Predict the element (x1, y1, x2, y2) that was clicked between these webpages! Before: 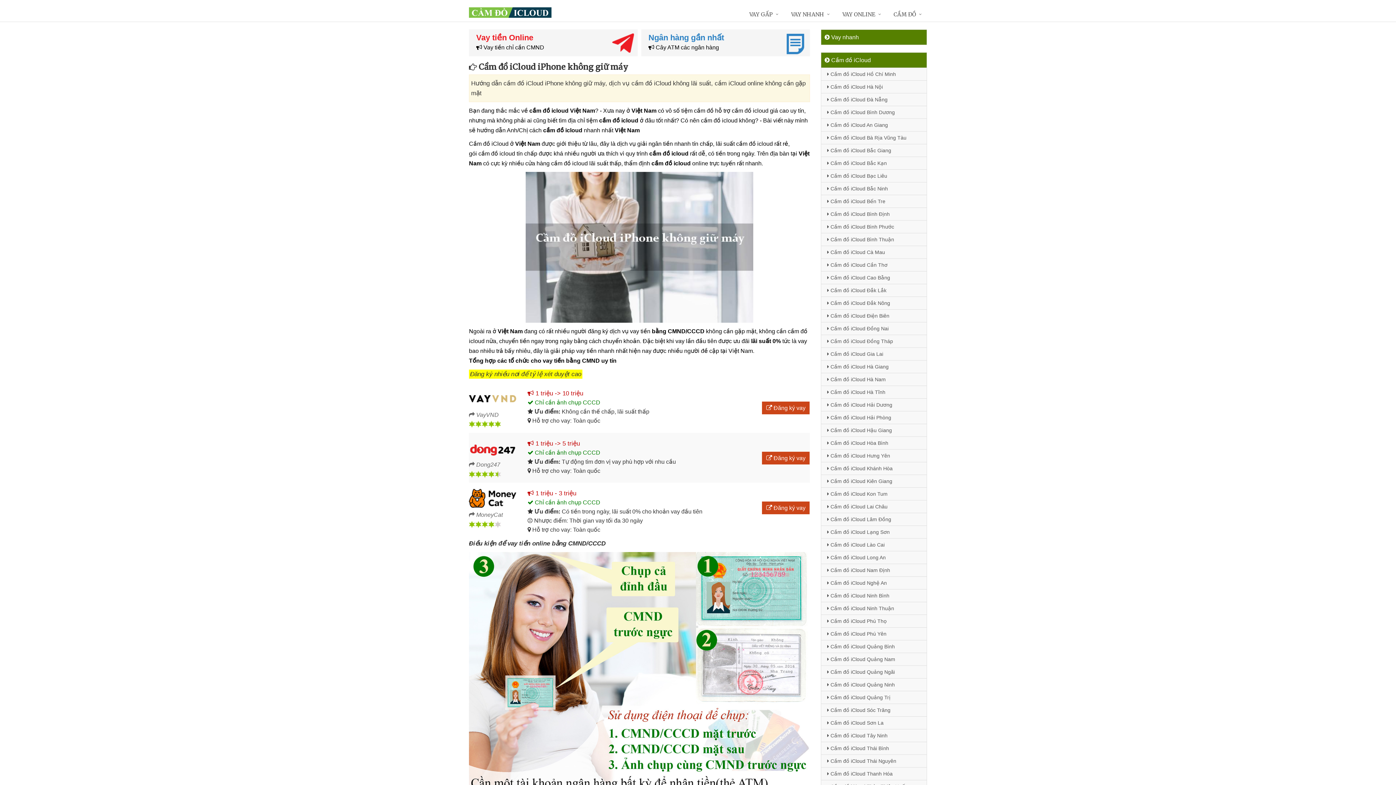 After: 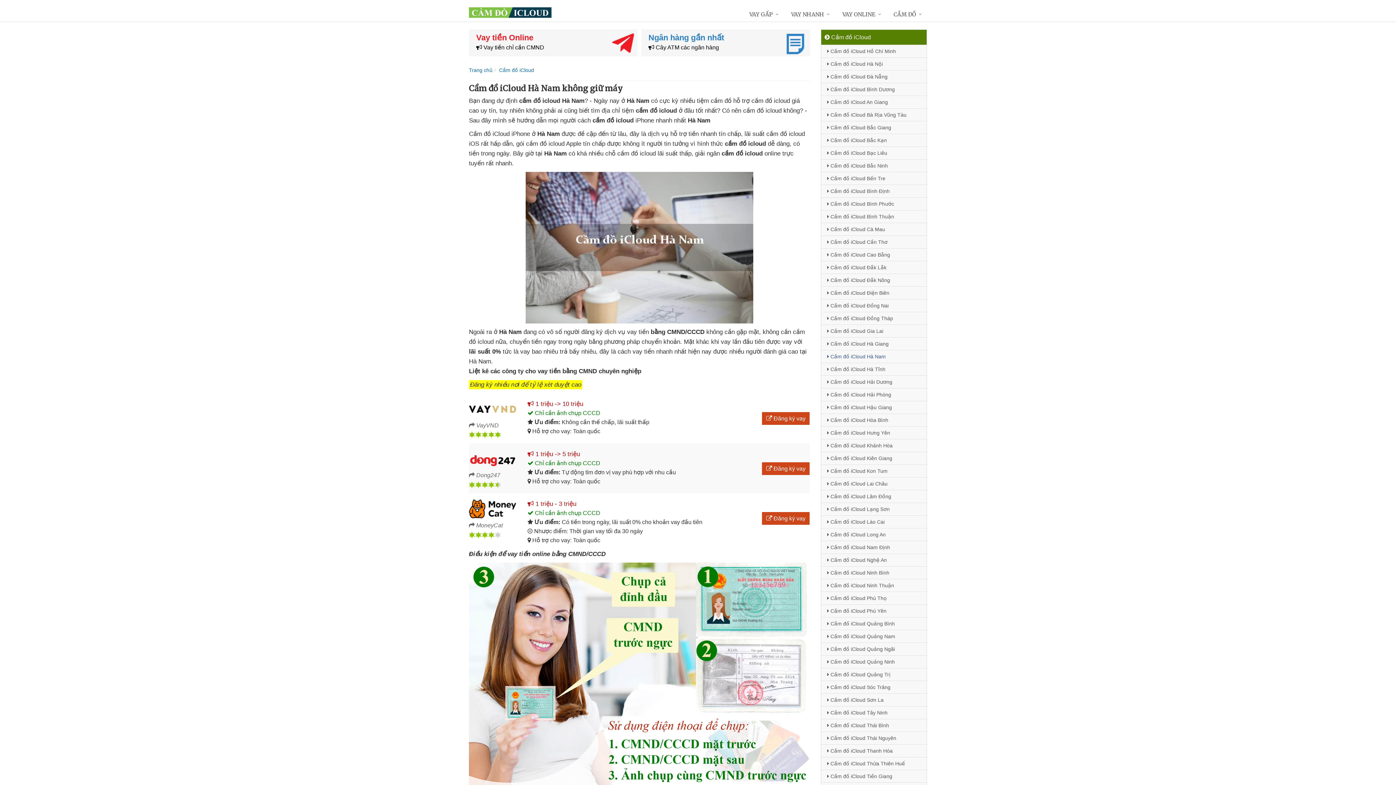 Action: label:  Cầm đồ iCloud Hà Nam bbox: (821, 373, 926, 385)